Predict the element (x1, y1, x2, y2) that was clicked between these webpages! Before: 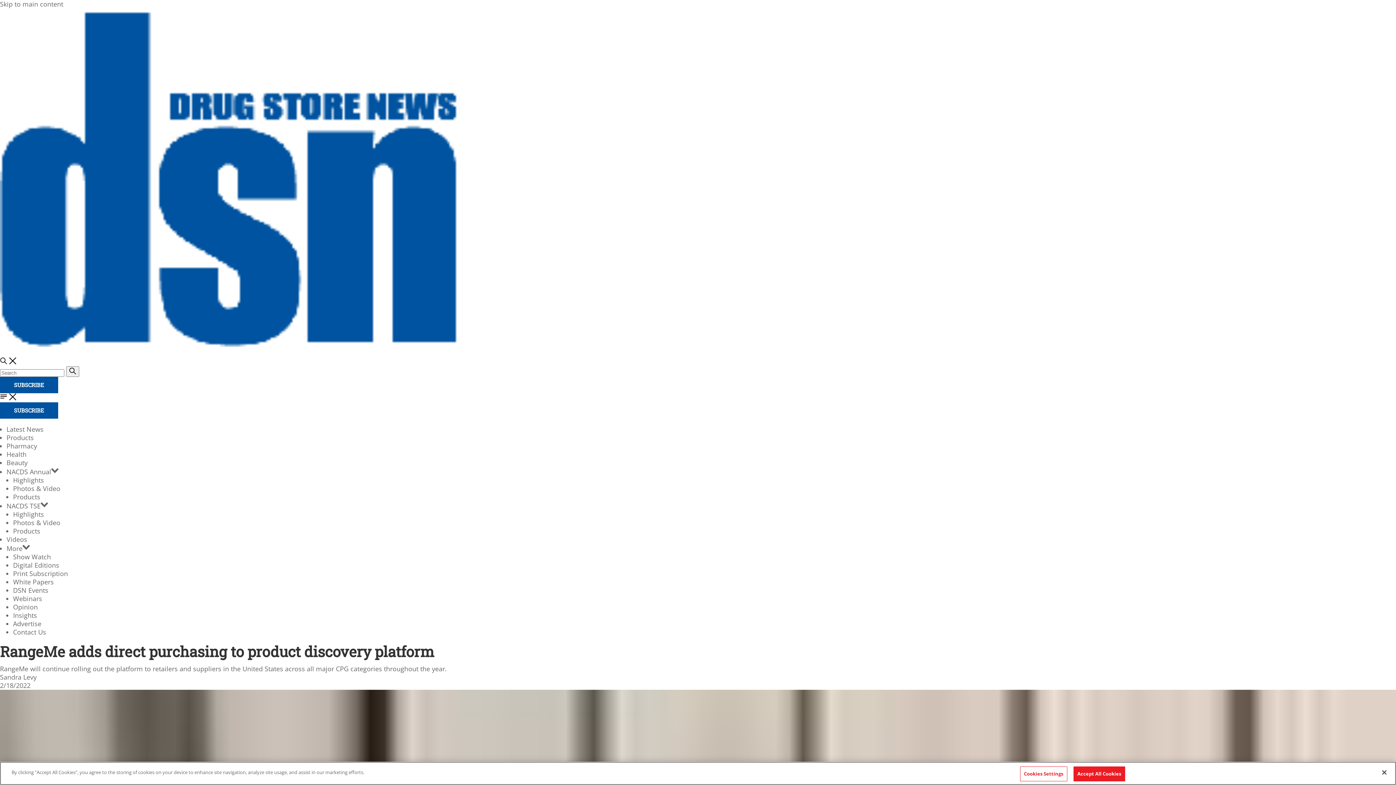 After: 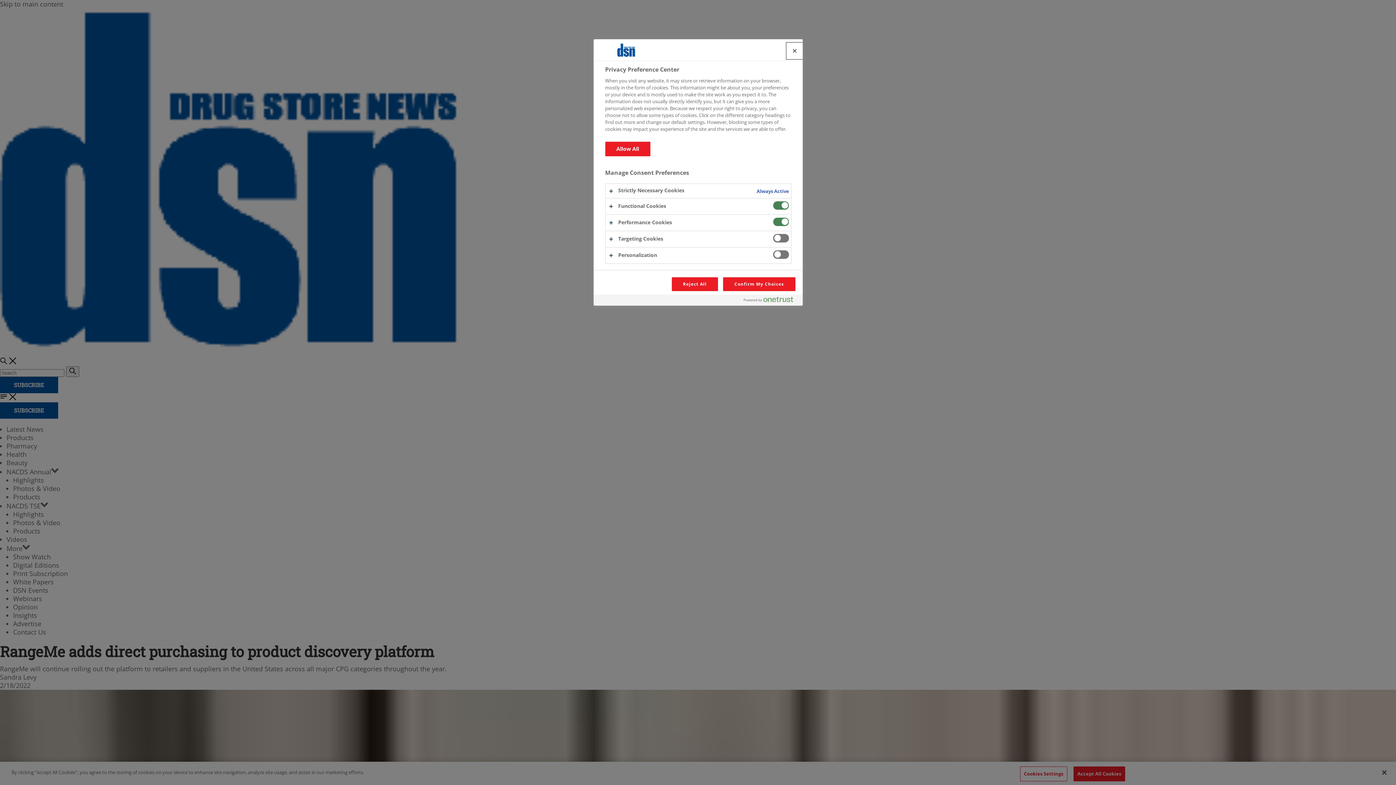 Action: label: Cookies Settings bbox: (1020, 766, 1067, 781)